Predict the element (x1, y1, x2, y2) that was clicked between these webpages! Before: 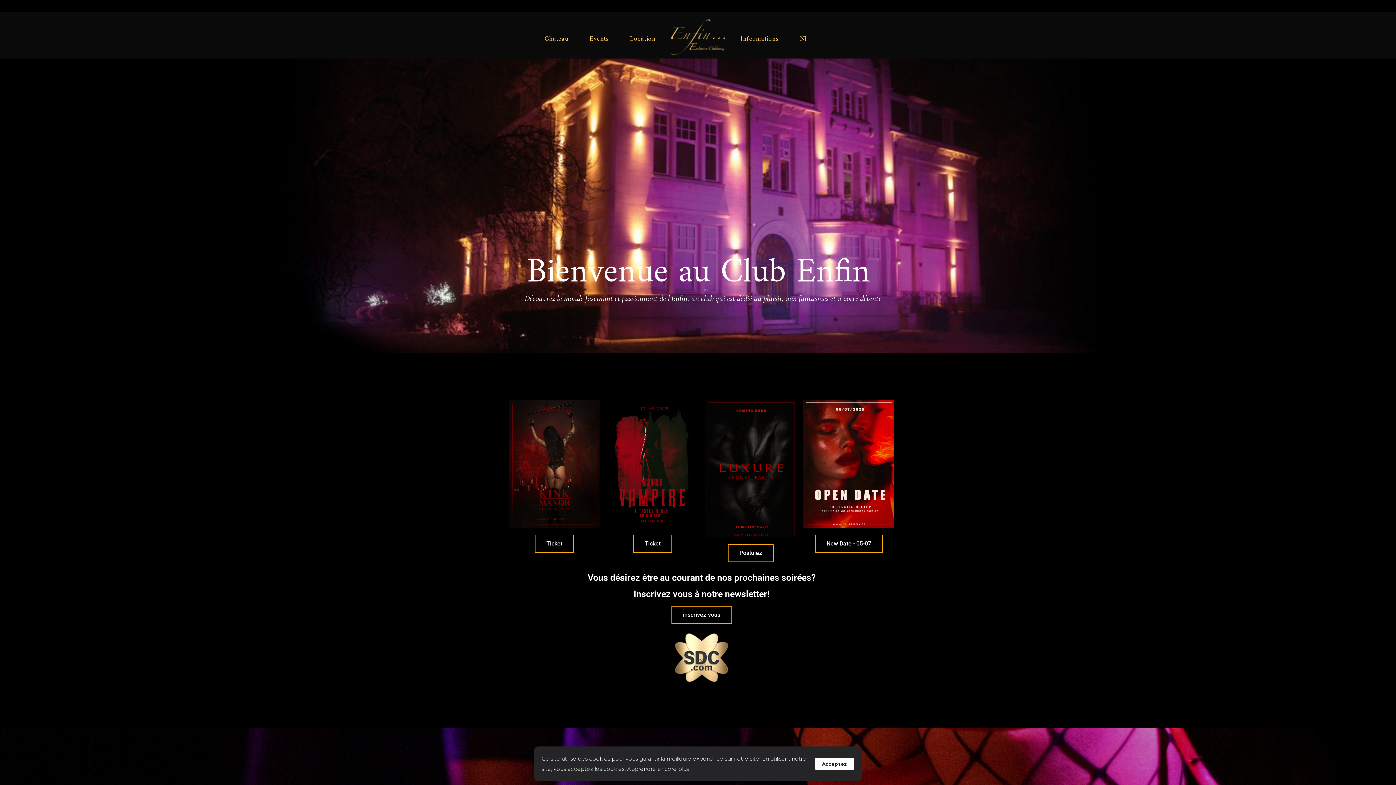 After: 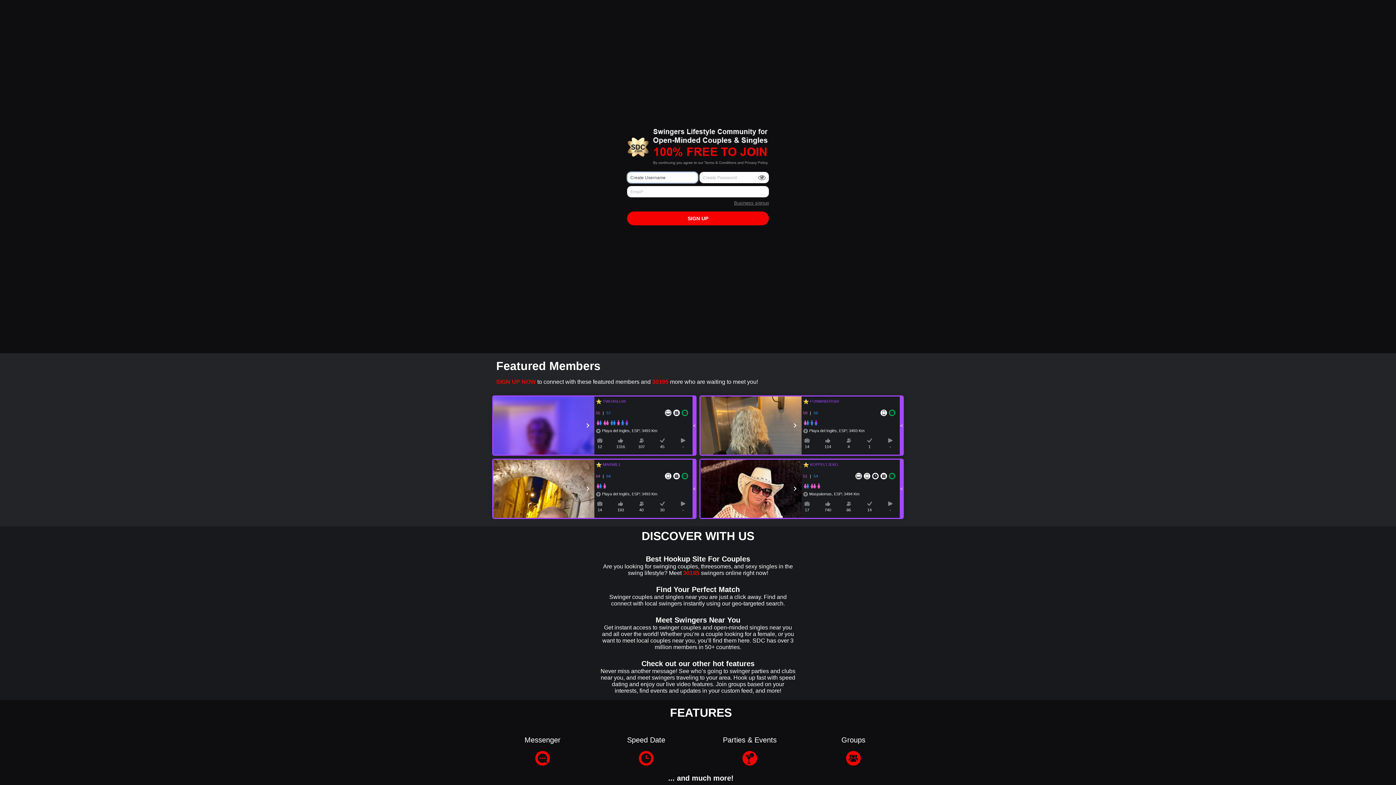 Action: bbox: (674, 631, 729, 686)